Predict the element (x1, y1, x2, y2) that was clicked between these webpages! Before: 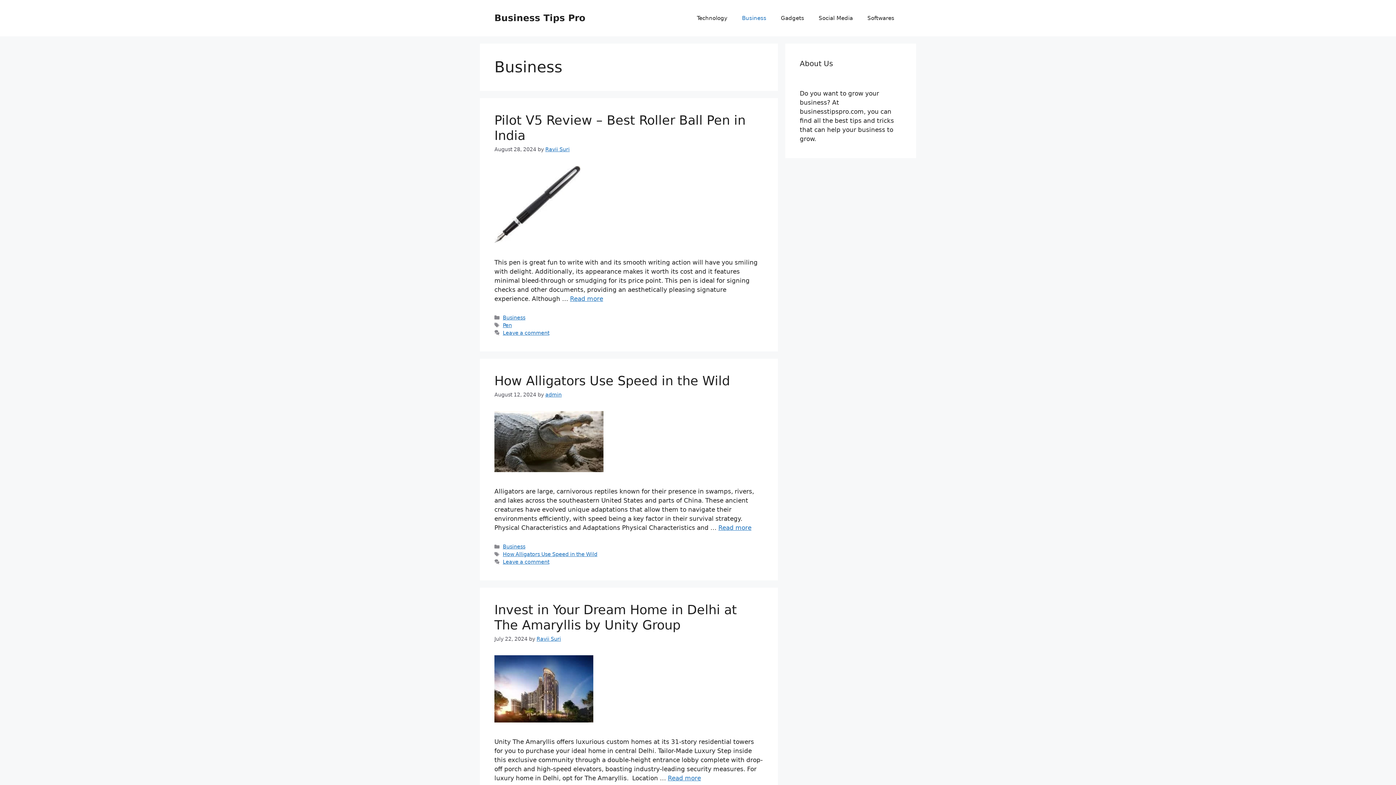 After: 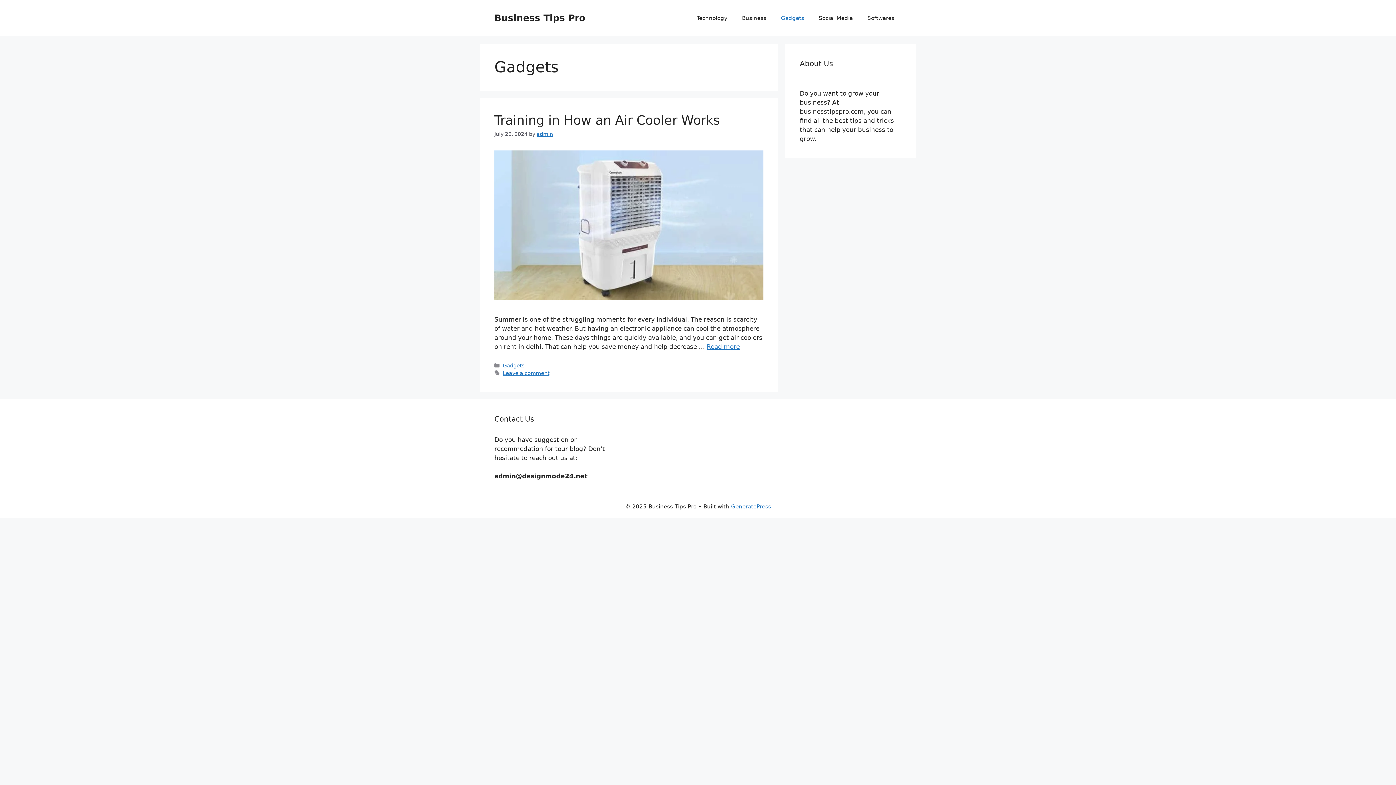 Action: bbox: (773, 7, 811, 29) label: Gadgets